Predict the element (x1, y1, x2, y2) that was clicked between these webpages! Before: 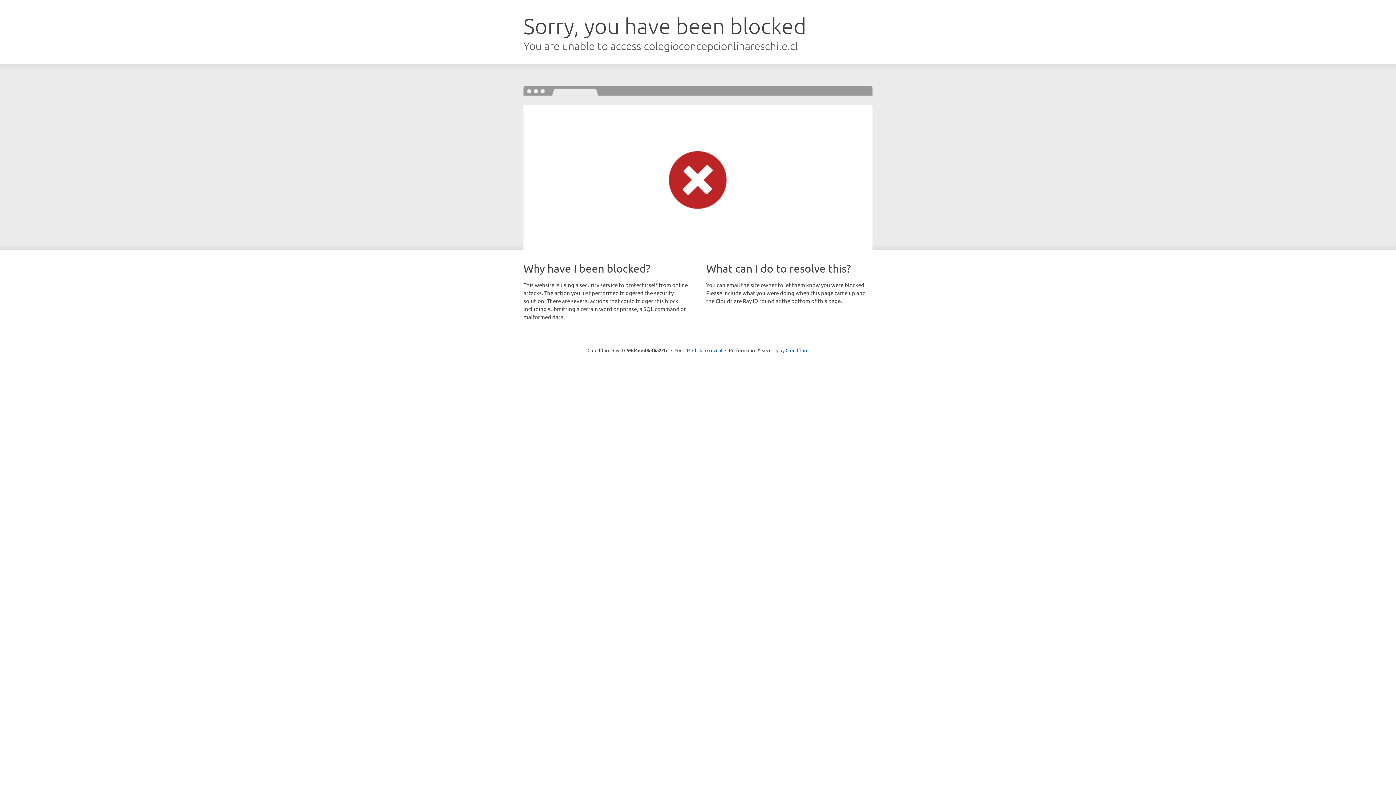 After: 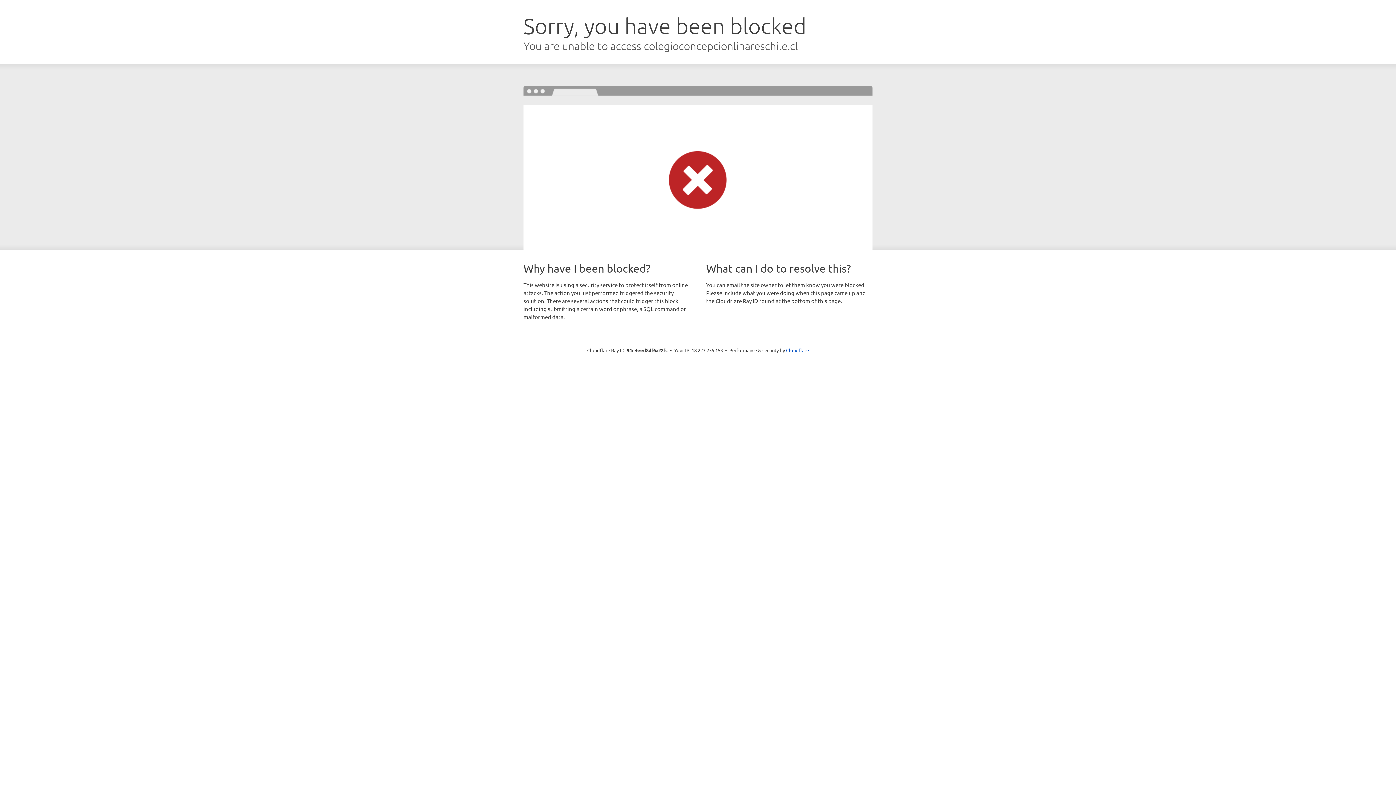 Action: label: Click to reveal bbox: (692, 346, 722, 353)